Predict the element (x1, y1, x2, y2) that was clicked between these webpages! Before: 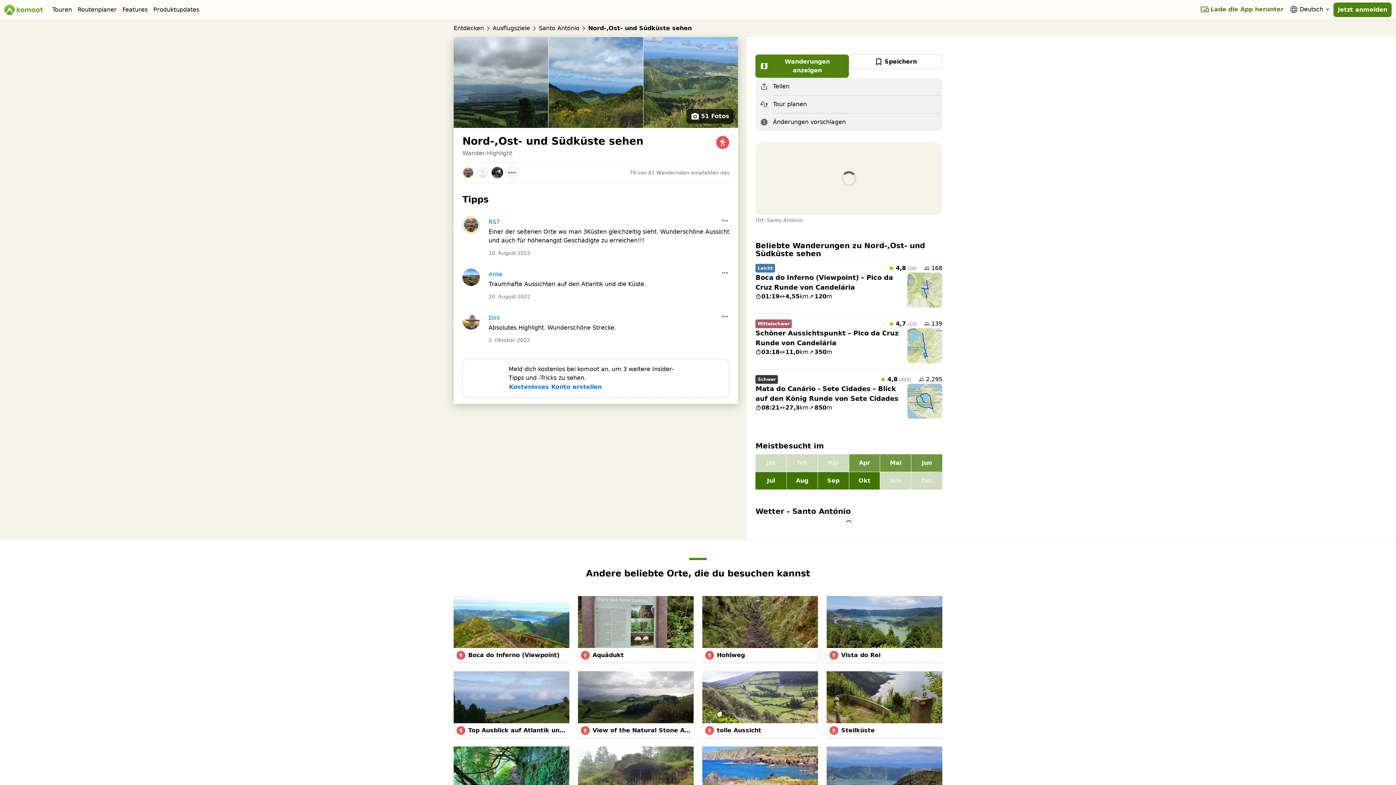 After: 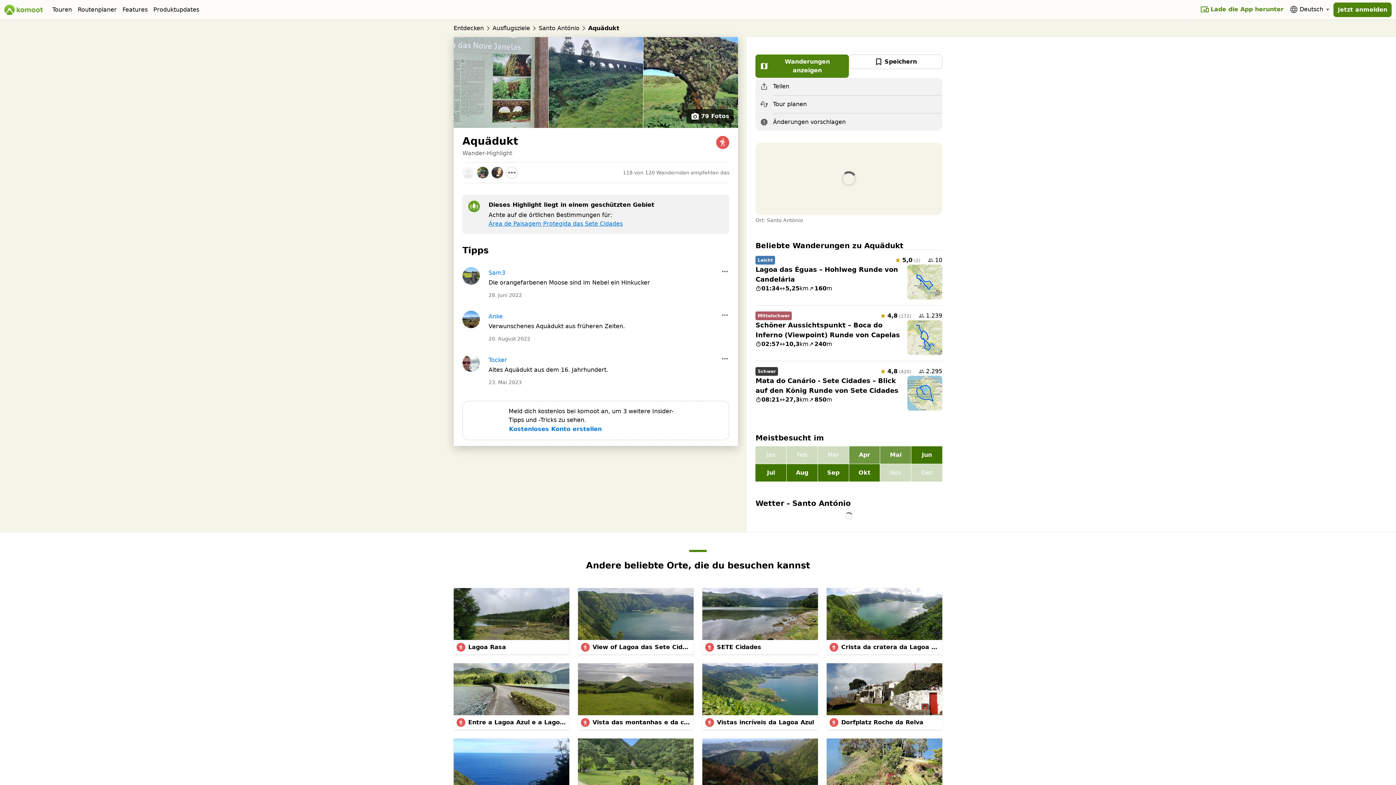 Action: bbox: (578, 596, 693, 648)